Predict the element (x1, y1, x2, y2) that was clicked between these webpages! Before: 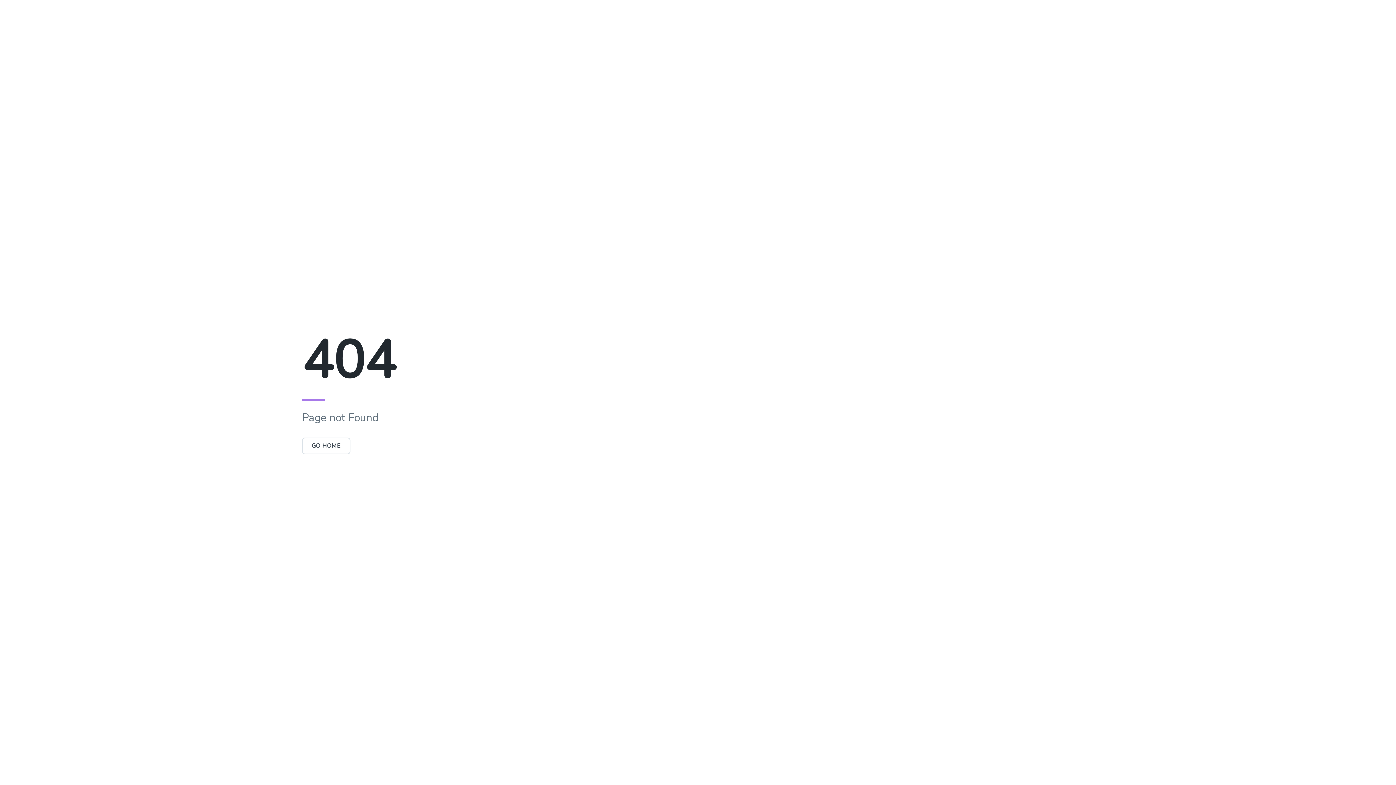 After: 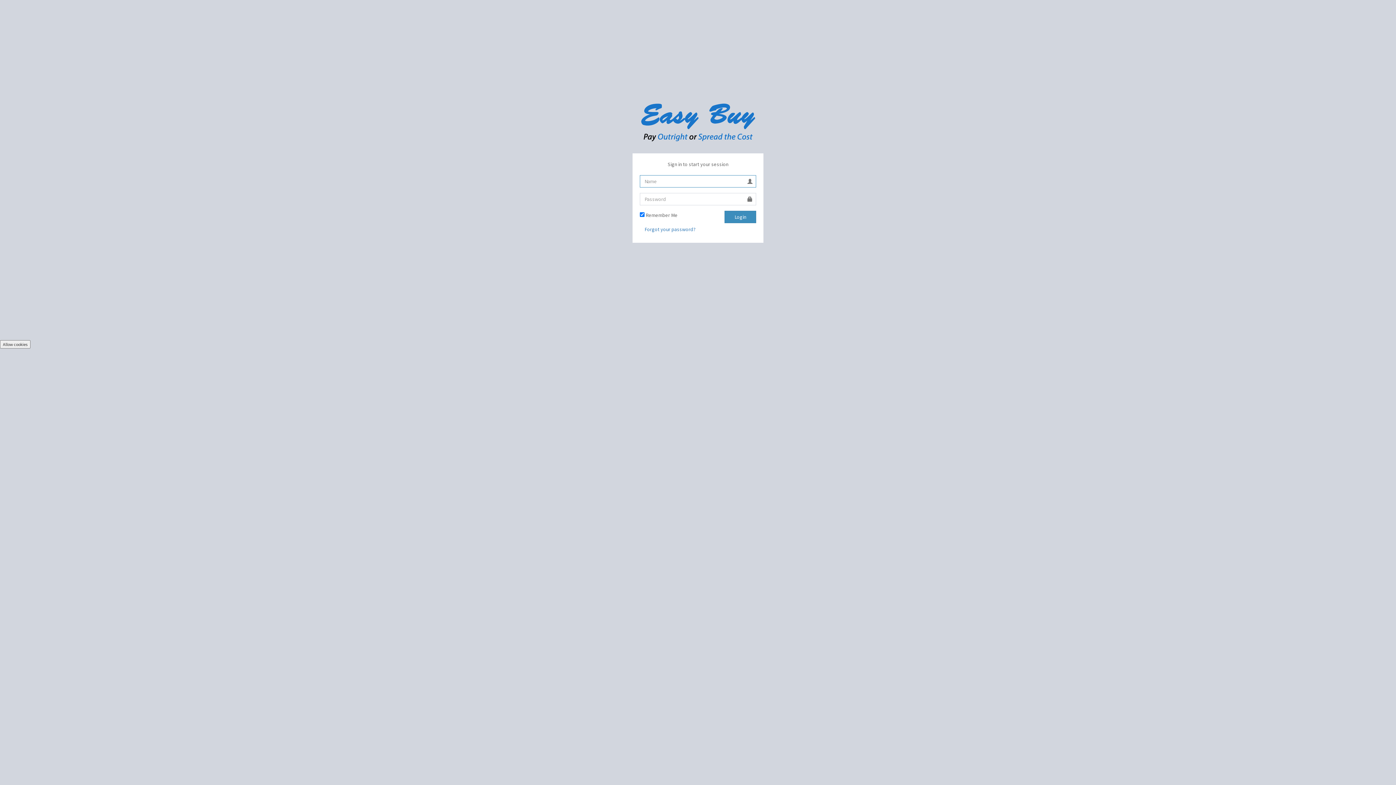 Action: label: GO HOME bbox: (302, 437, 350, 454)